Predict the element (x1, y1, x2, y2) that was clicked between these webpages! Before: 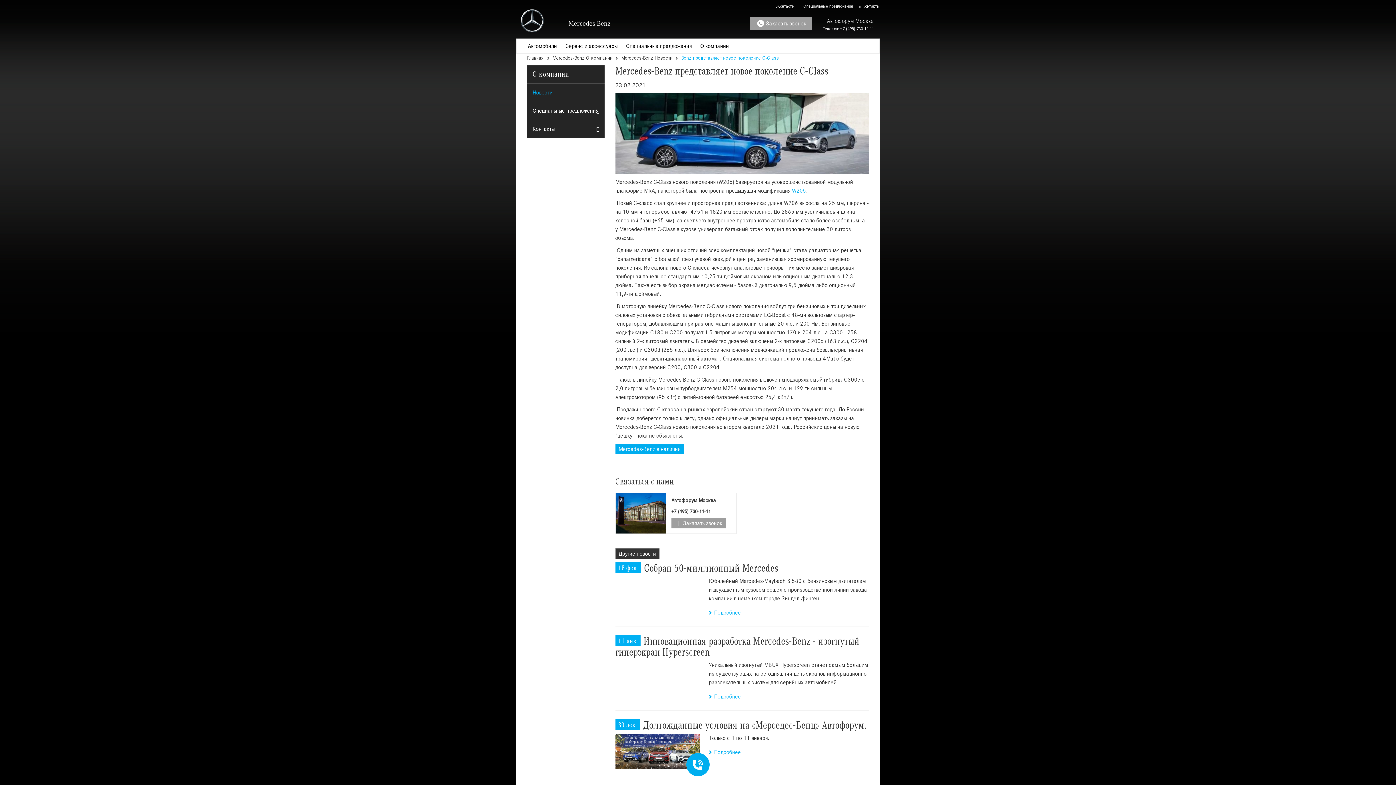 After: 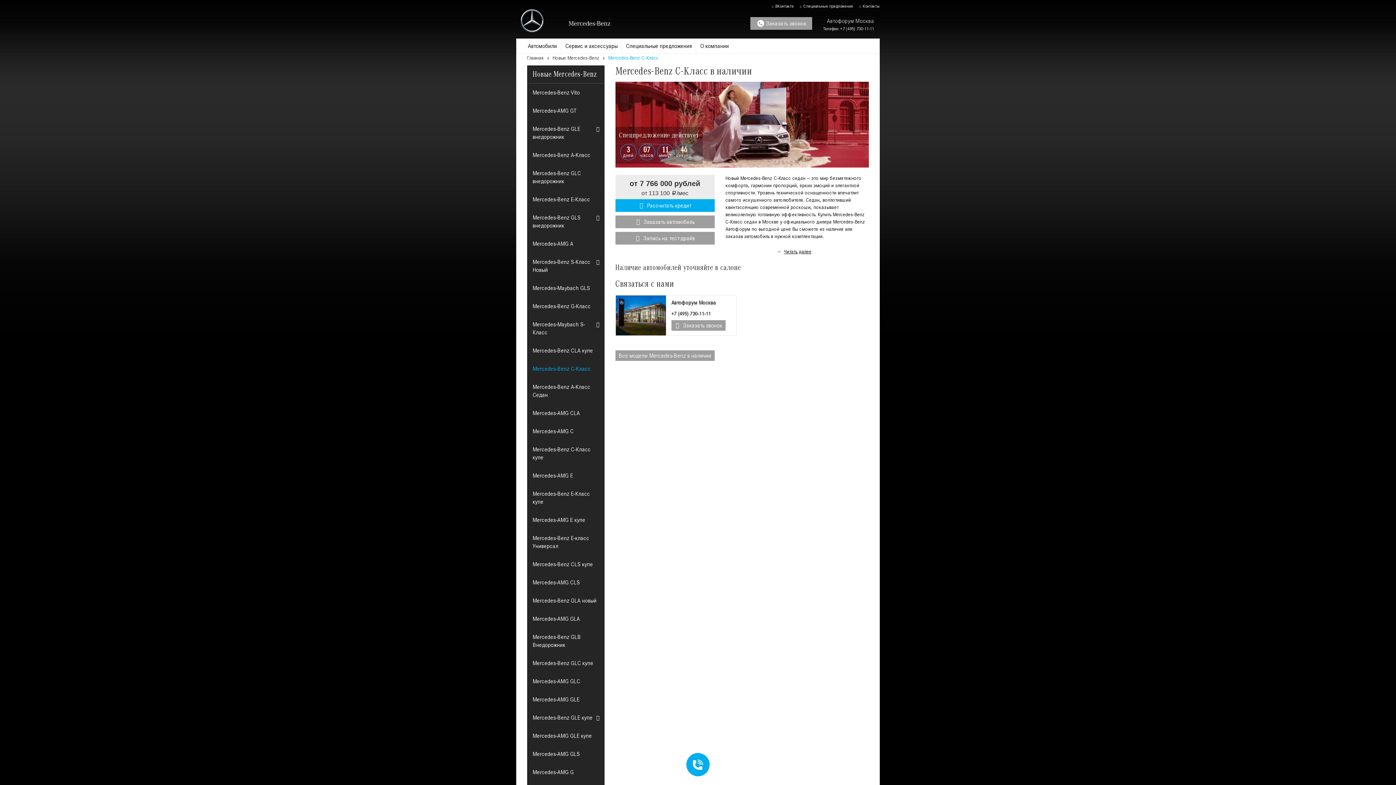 Action: bbox: (792, 187, 806, 194) label: W205